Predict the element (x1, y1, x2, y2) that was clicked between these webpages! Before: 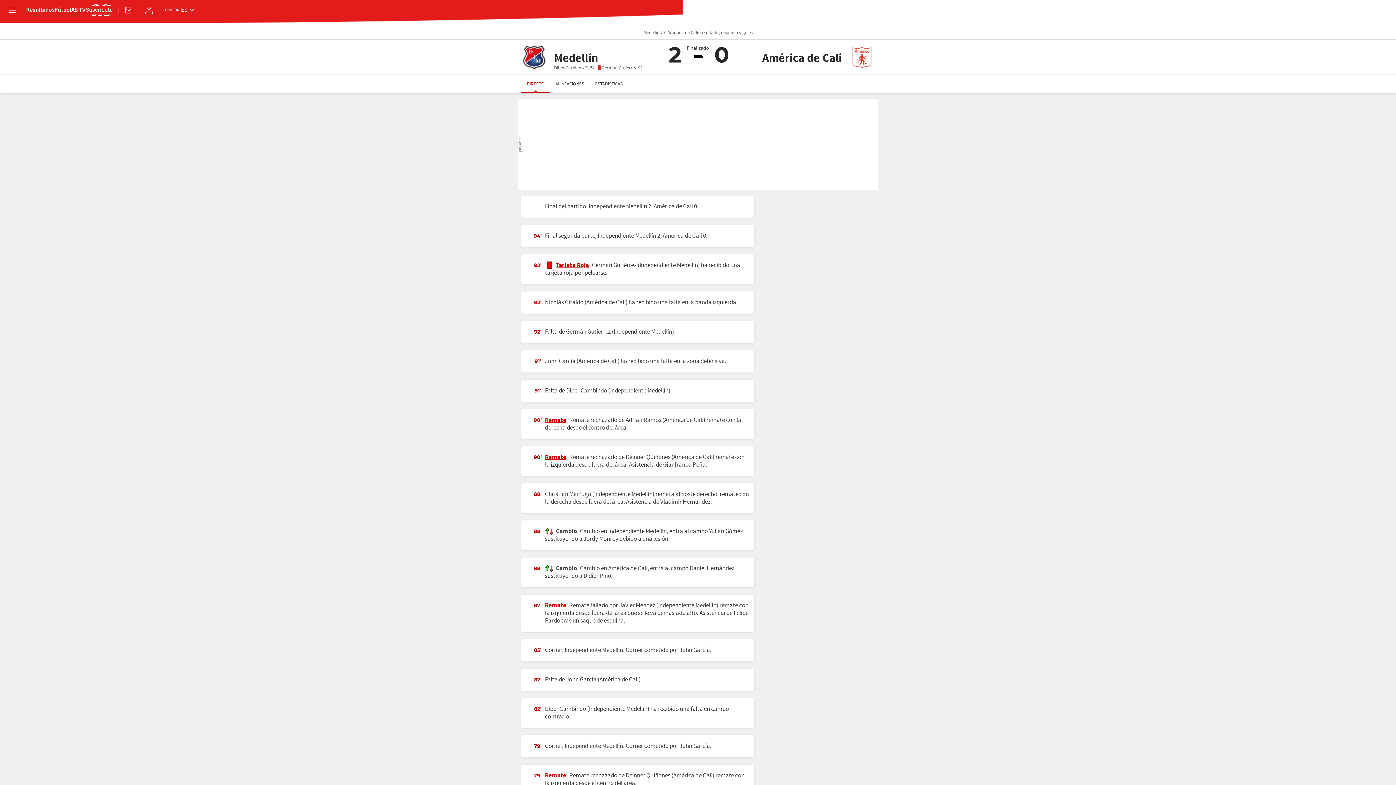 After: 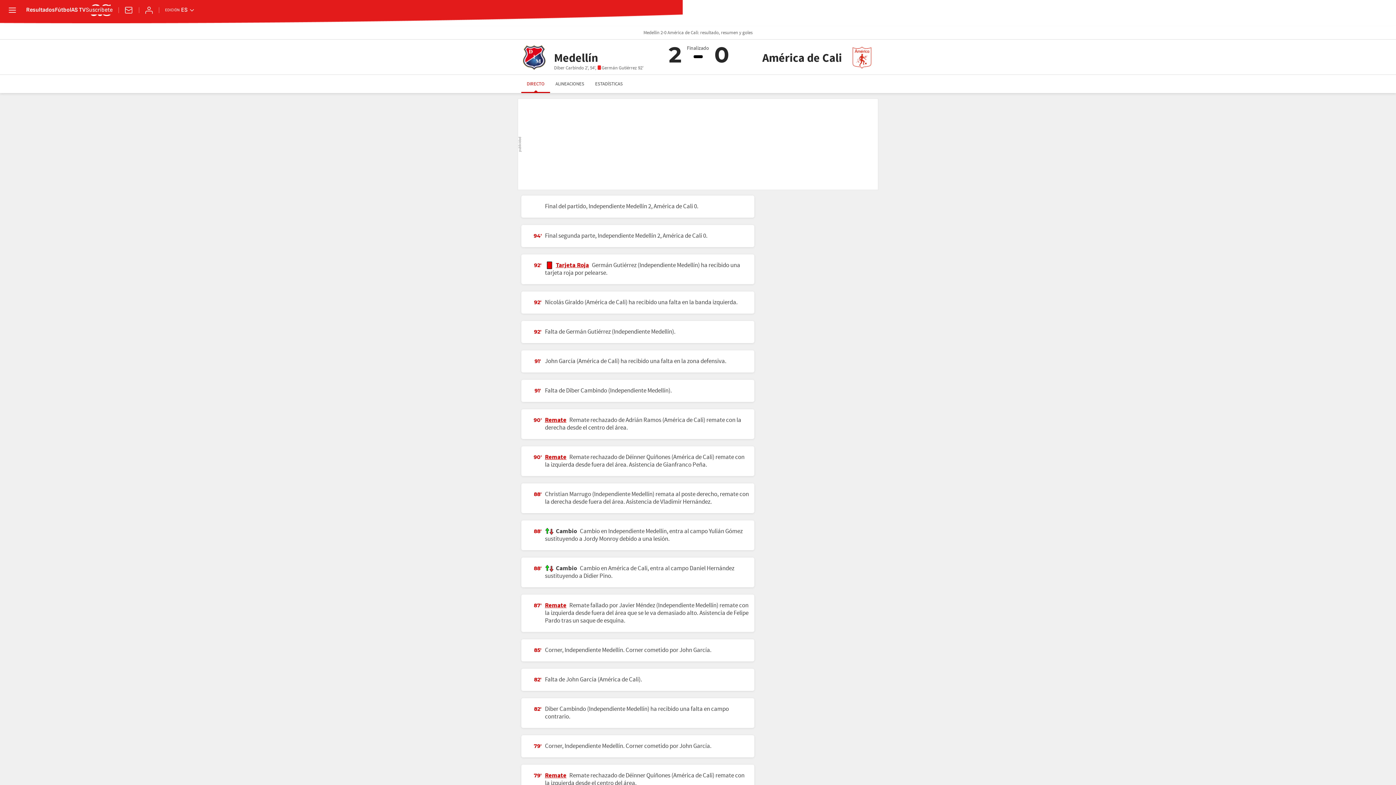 Action: bbox: (521, 74, 550, 93) label: DIRECTO